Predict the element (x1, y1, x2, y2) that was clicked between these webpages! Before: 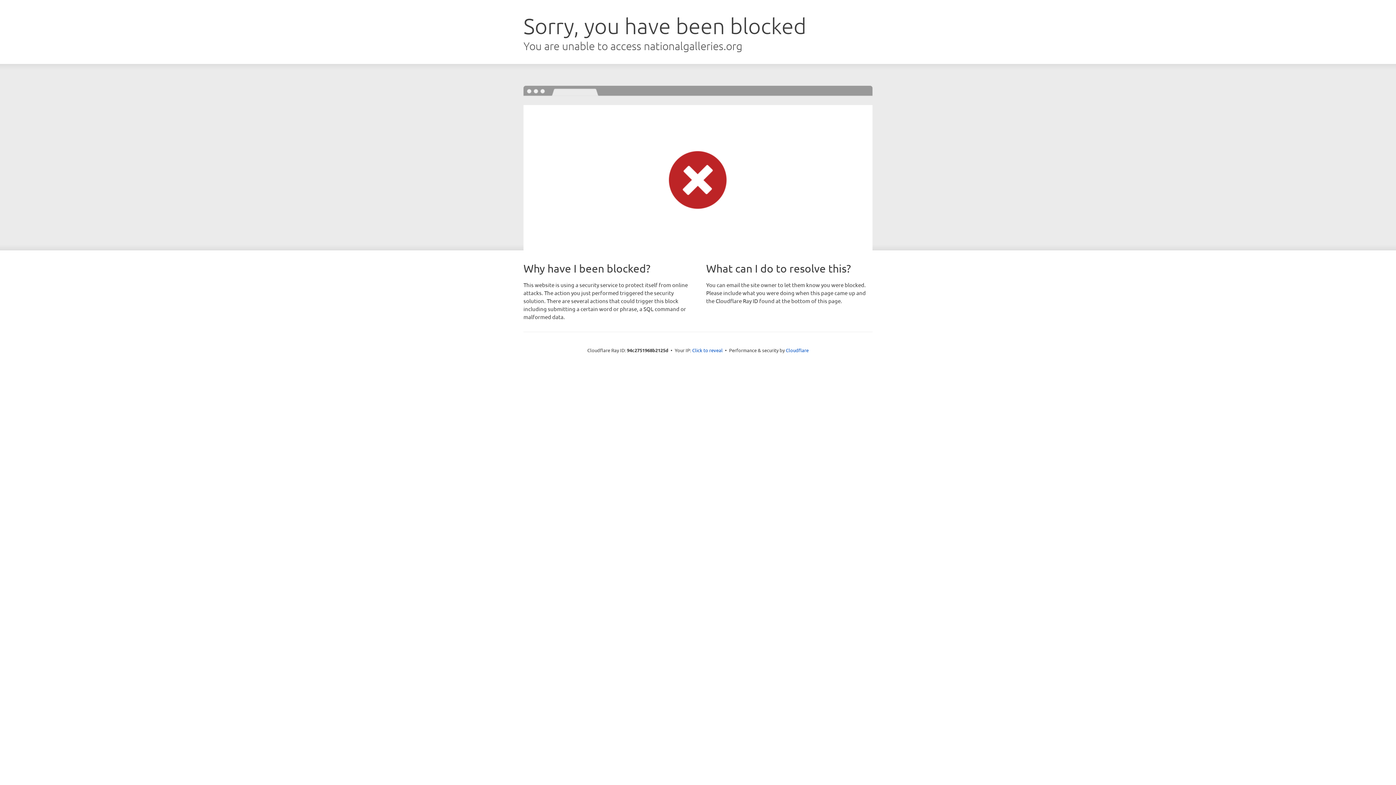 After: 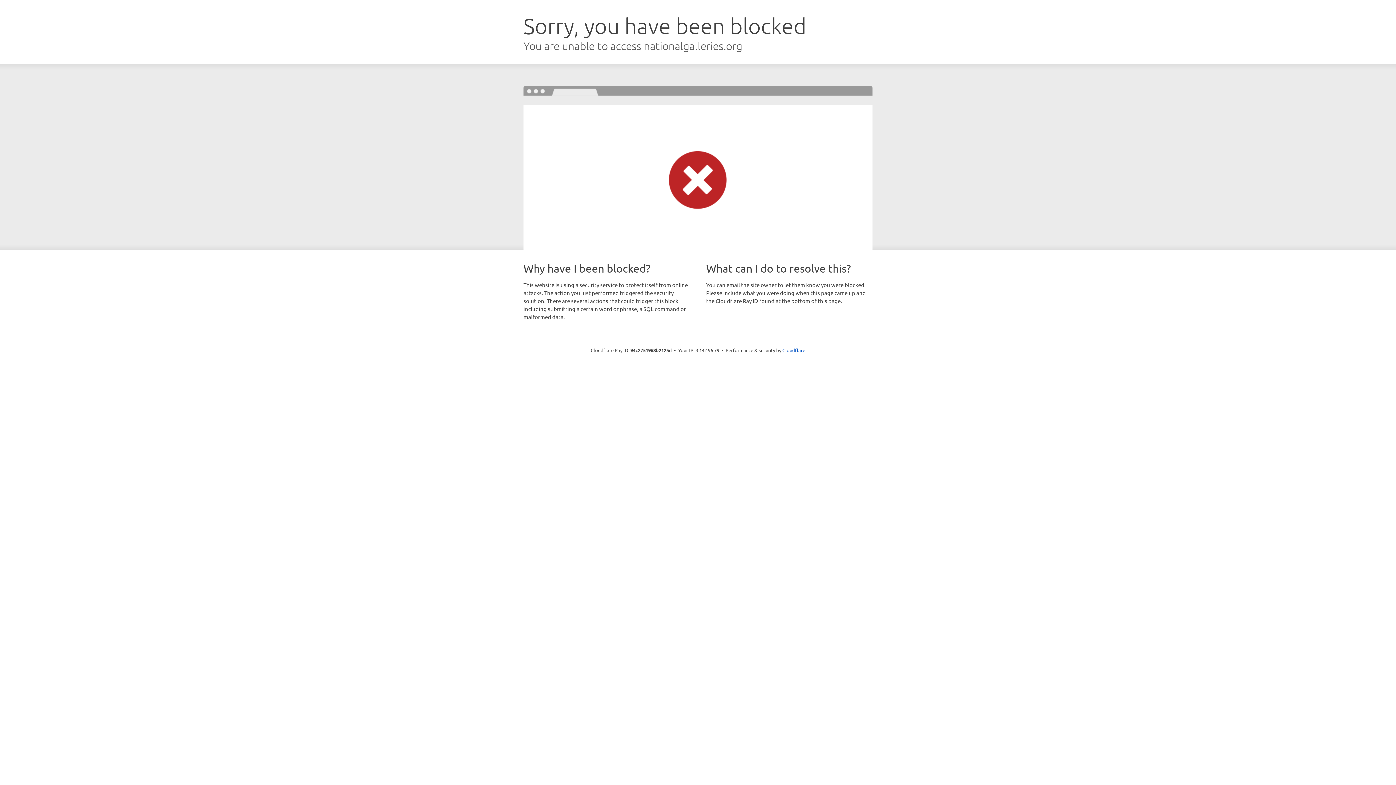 Action: label: Click to reveal bbox: (692, 346, 722, 353)